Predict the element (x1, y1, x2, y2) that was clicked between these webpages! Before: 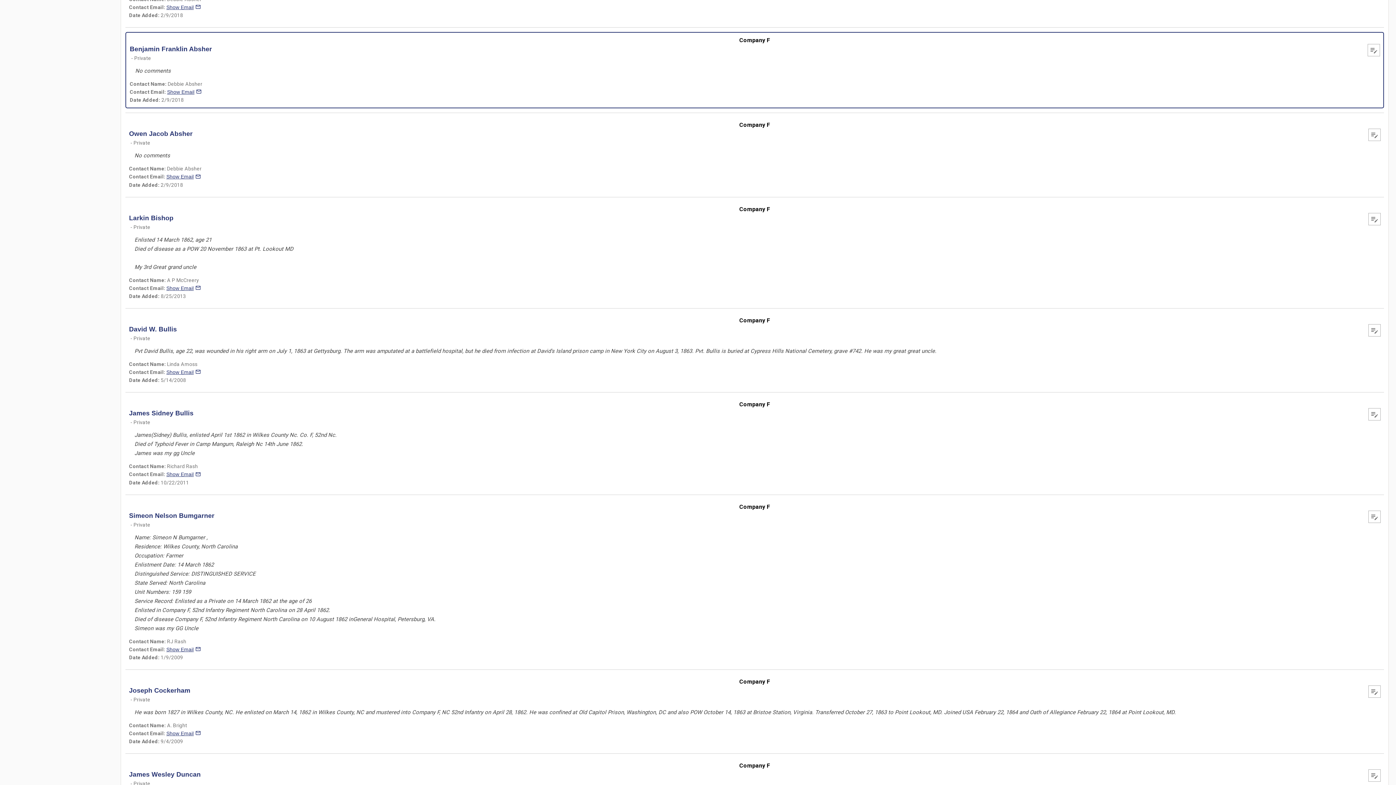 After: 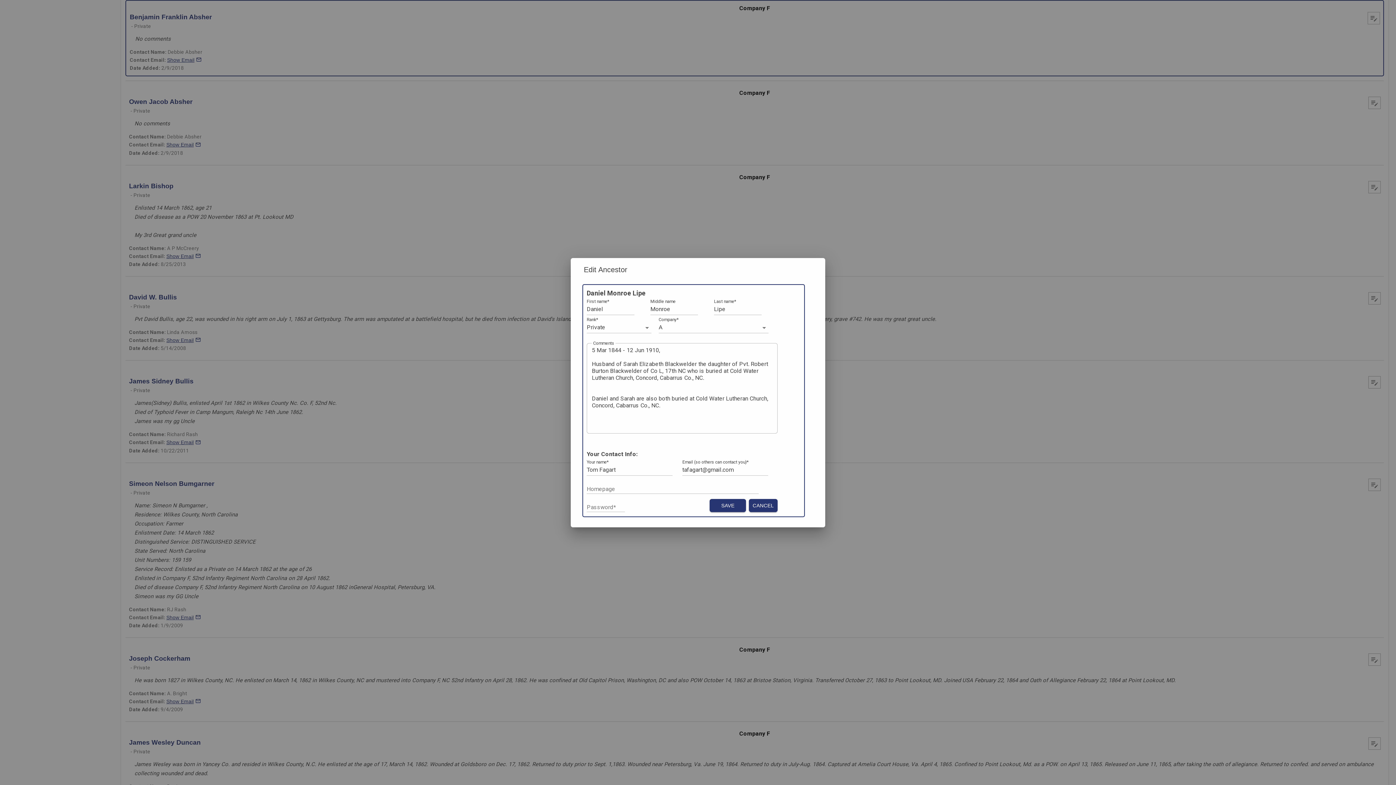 Action: label: Daniel Monroe Lipe bbox: (15, 753, 77, 761)